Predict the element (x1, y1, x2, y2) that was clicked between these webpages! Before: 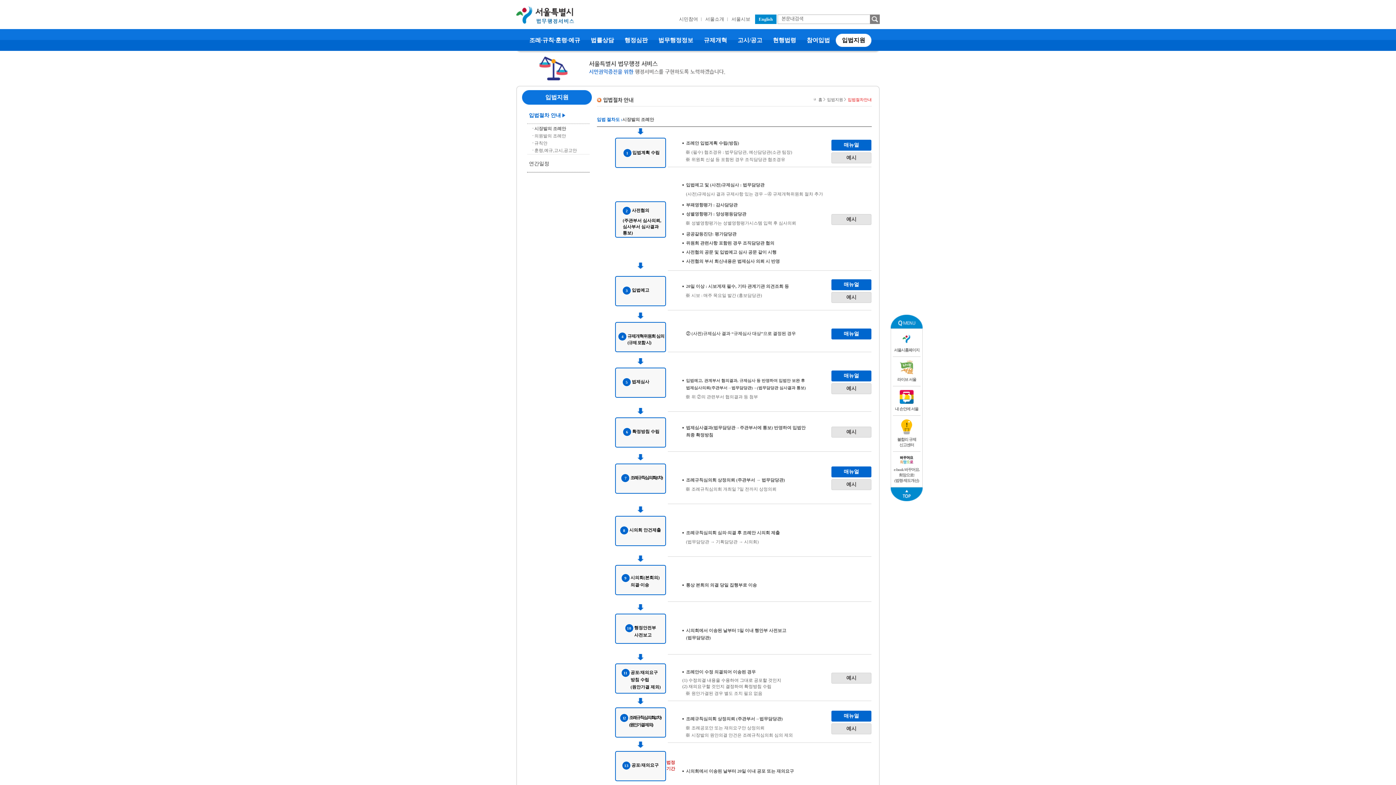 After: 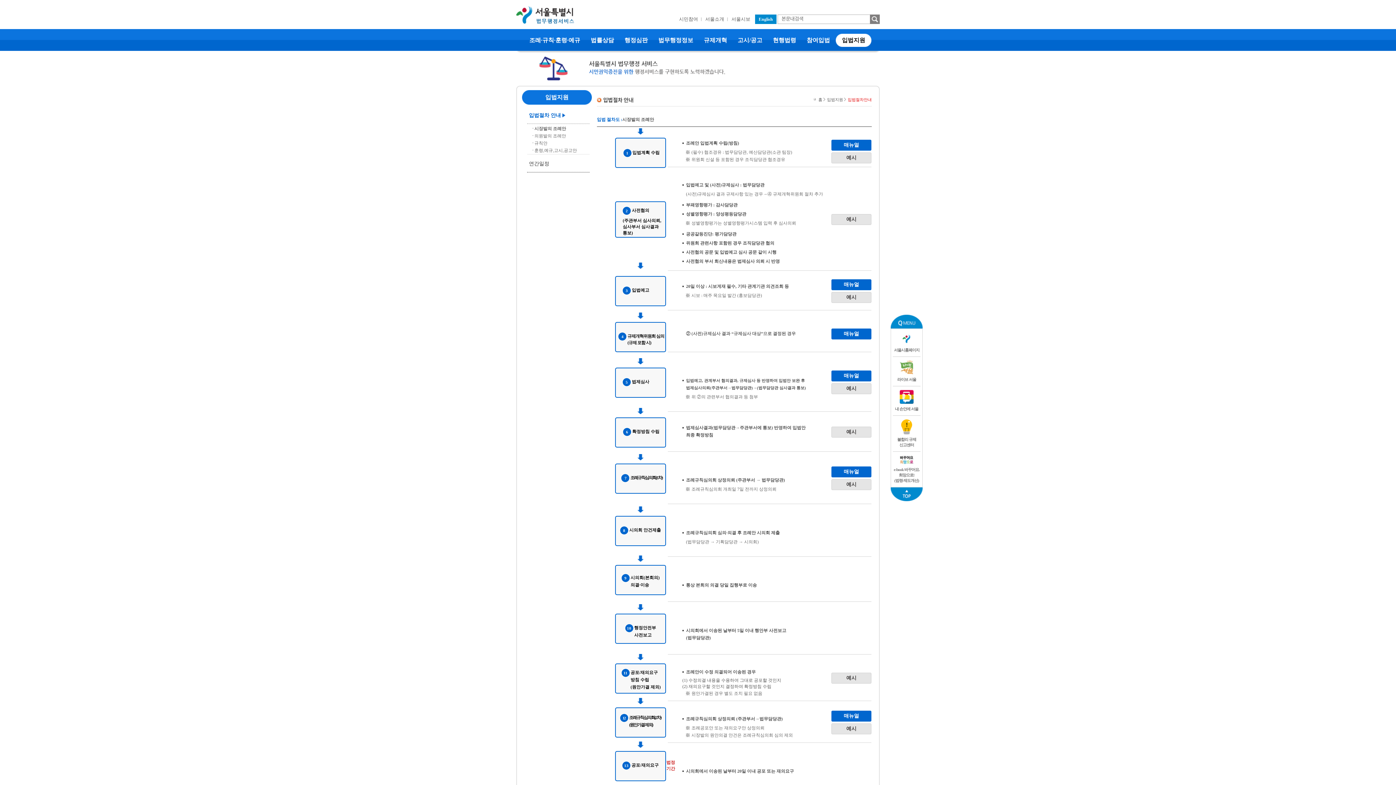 Action: bbox: (701, 14, 728, 24) label: 서울소개